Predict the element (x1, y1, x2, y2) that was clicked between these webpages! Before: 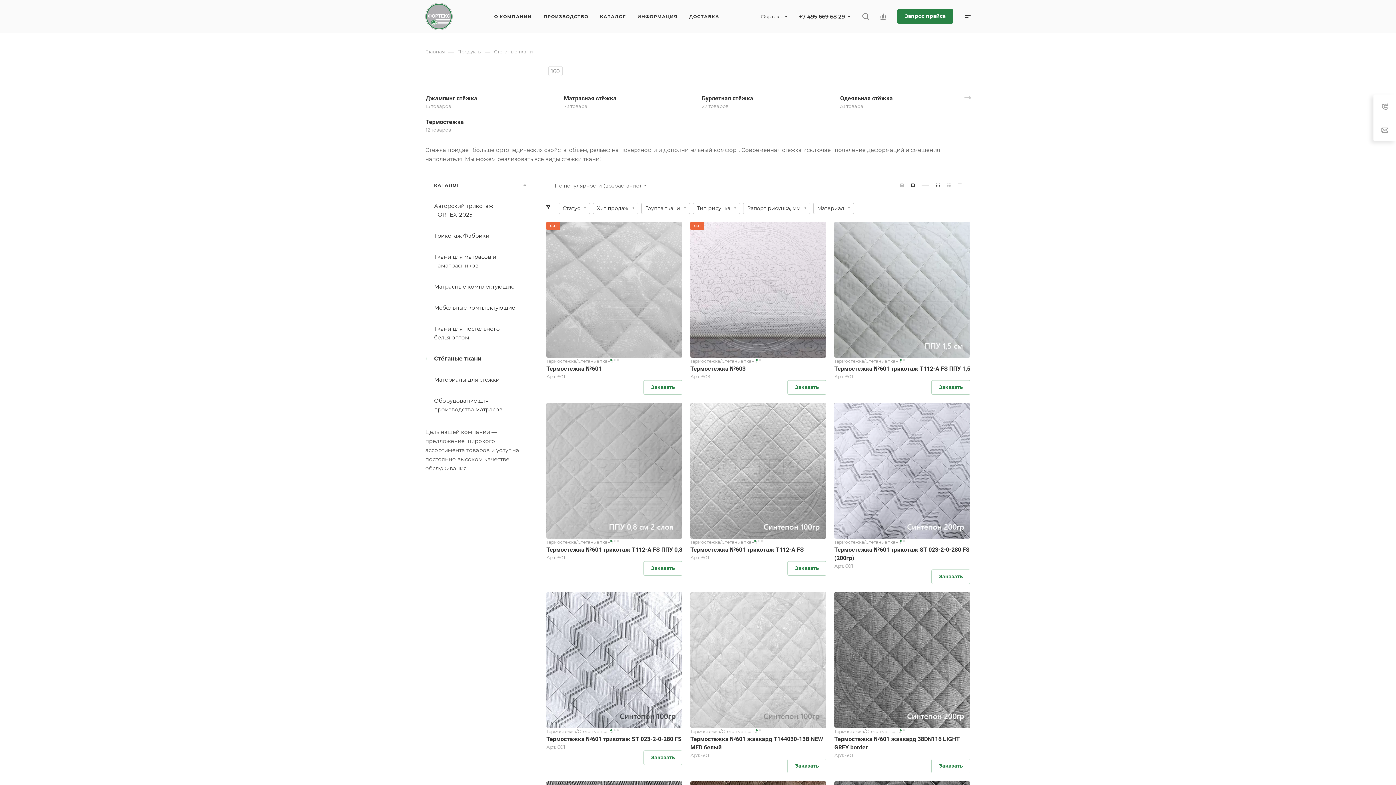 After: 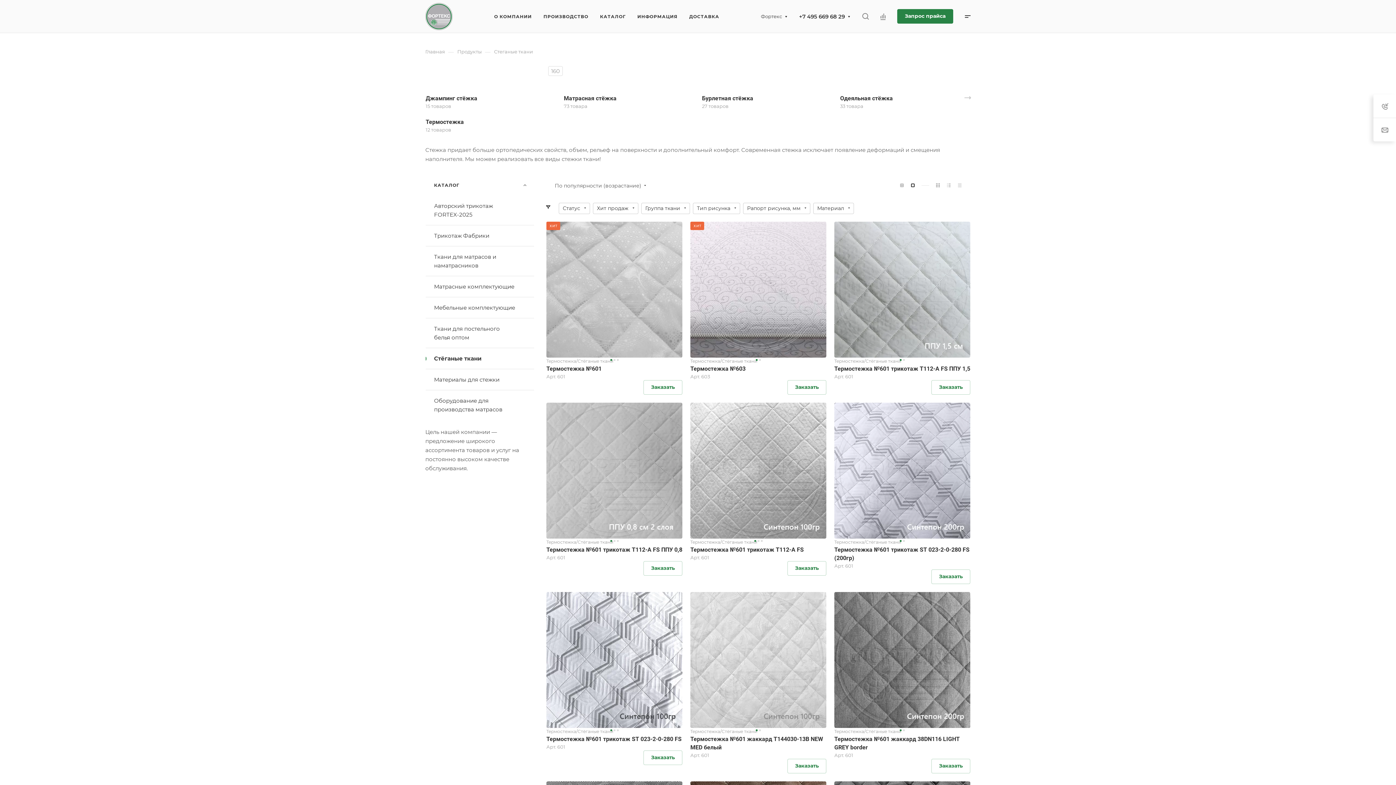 Action: bbox: (425, 348, 534, 369) label: Стёганые ткани